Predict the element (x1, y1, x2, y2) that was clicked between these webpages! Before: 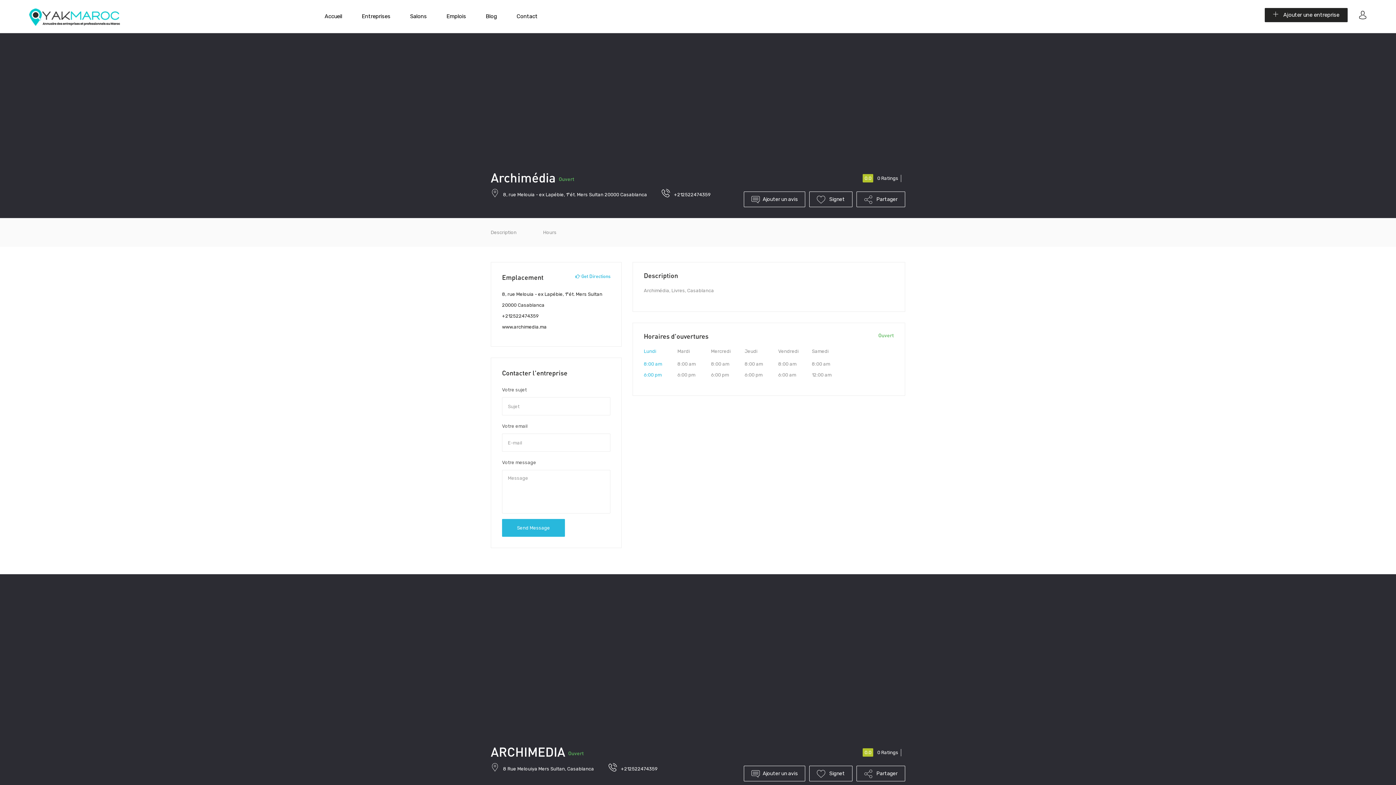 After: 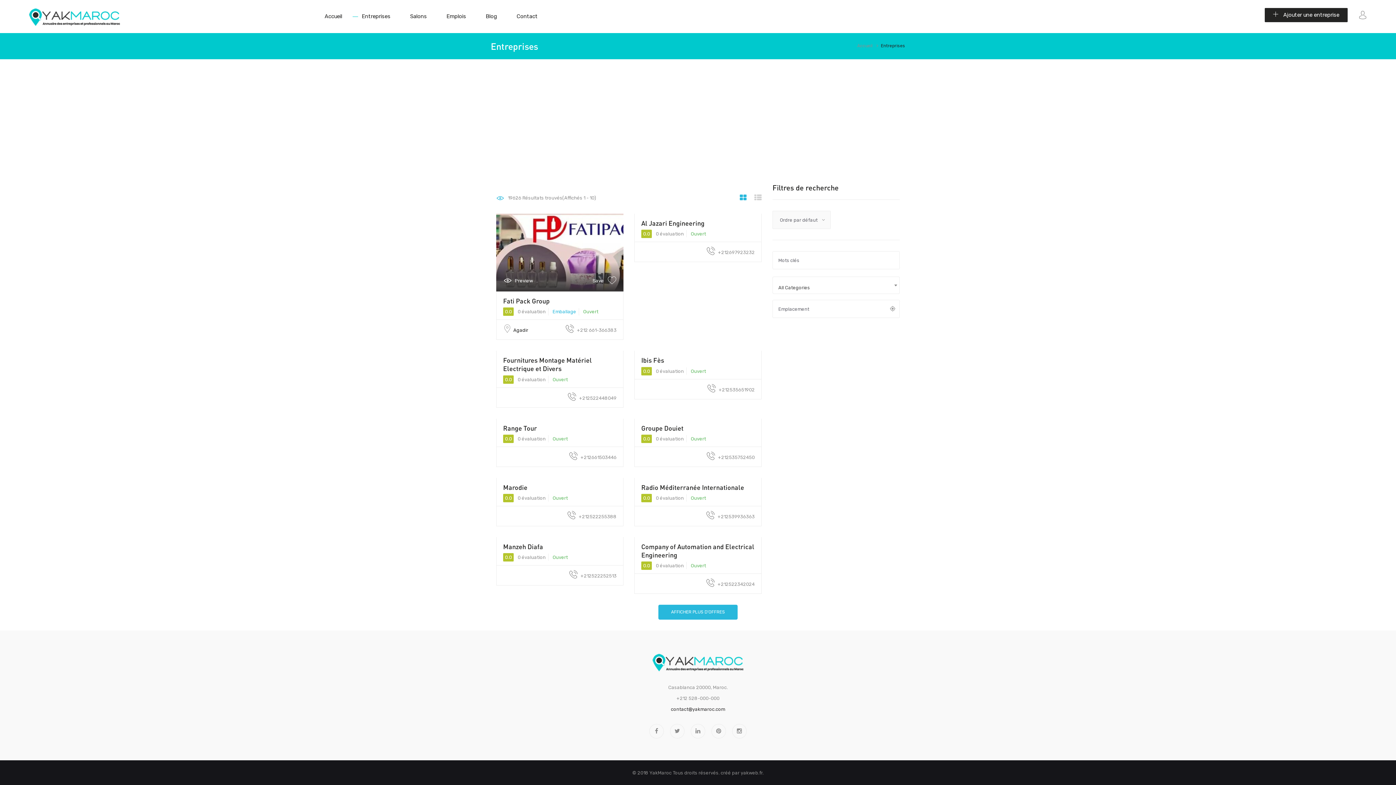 Action: bbox: (352, 11, 399, 21) label: Entreprises